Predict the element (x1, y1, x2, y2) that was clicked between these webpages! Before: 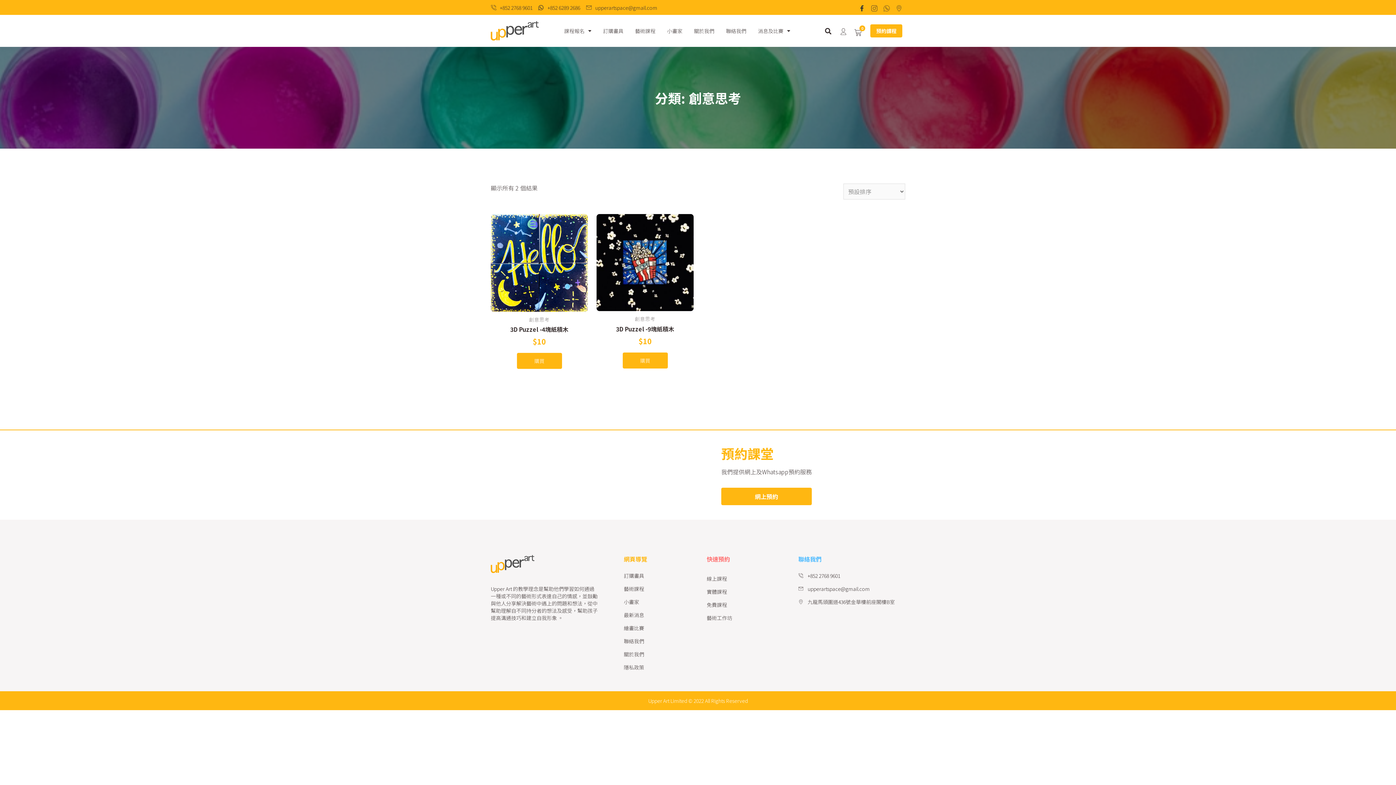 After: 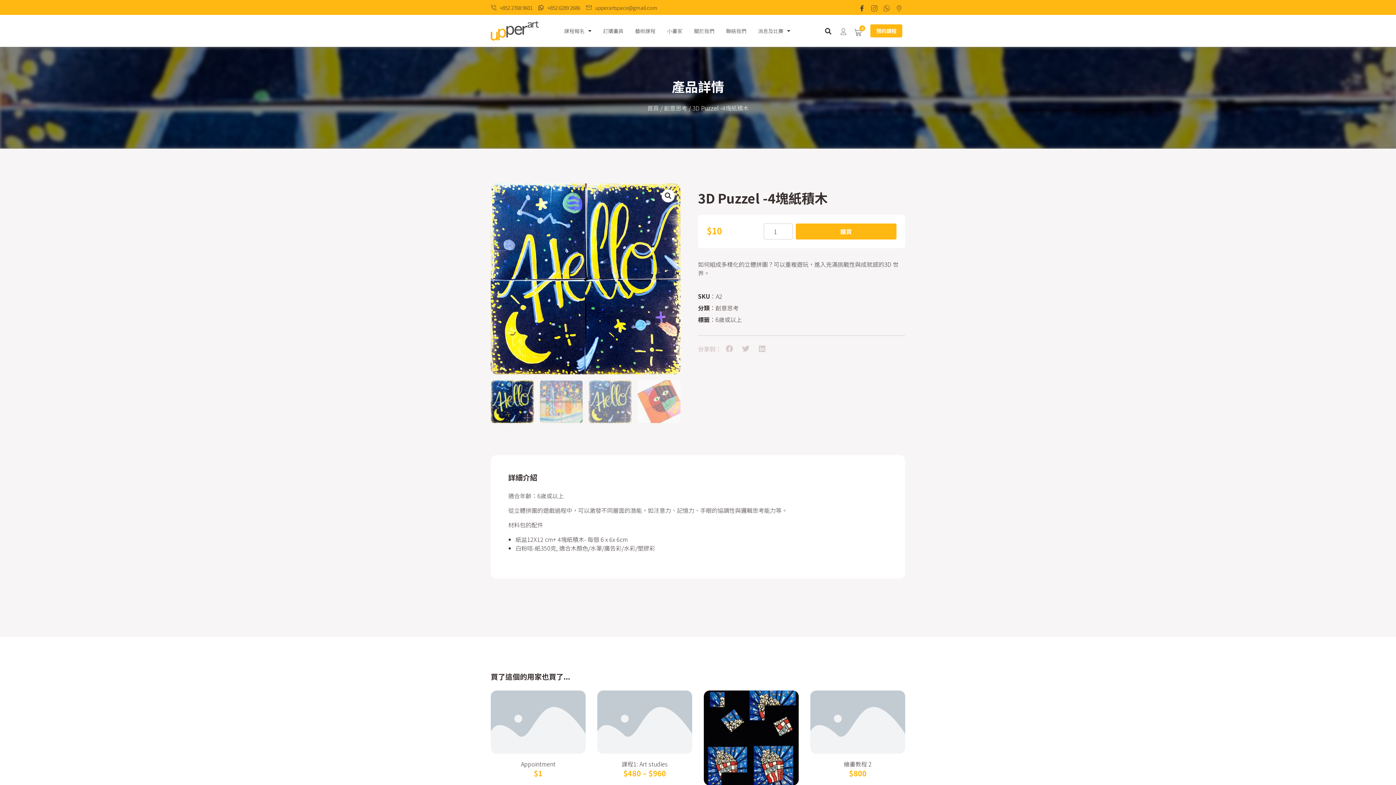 Action: bbox: (490, 325, 588, 333) label: 3D Puzzel -4塊紙積木